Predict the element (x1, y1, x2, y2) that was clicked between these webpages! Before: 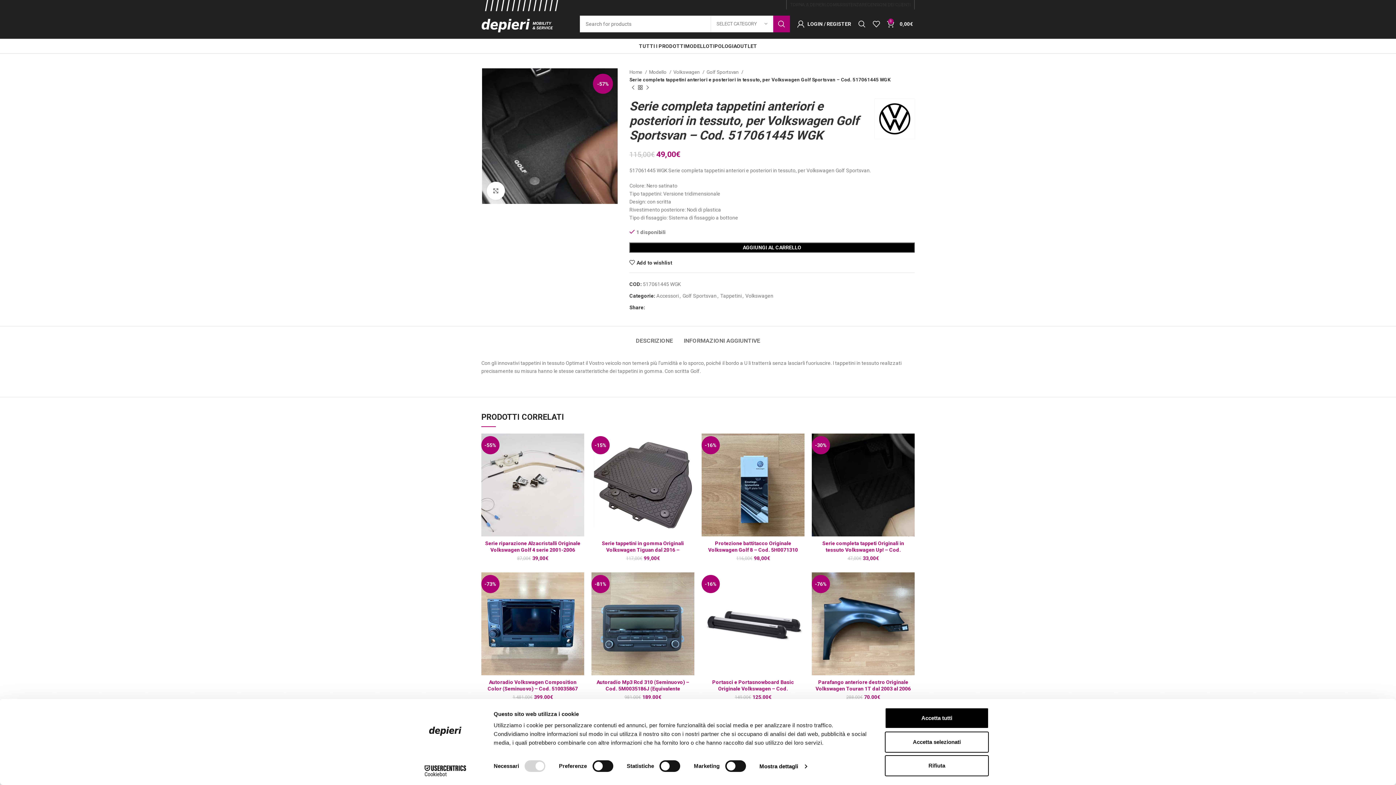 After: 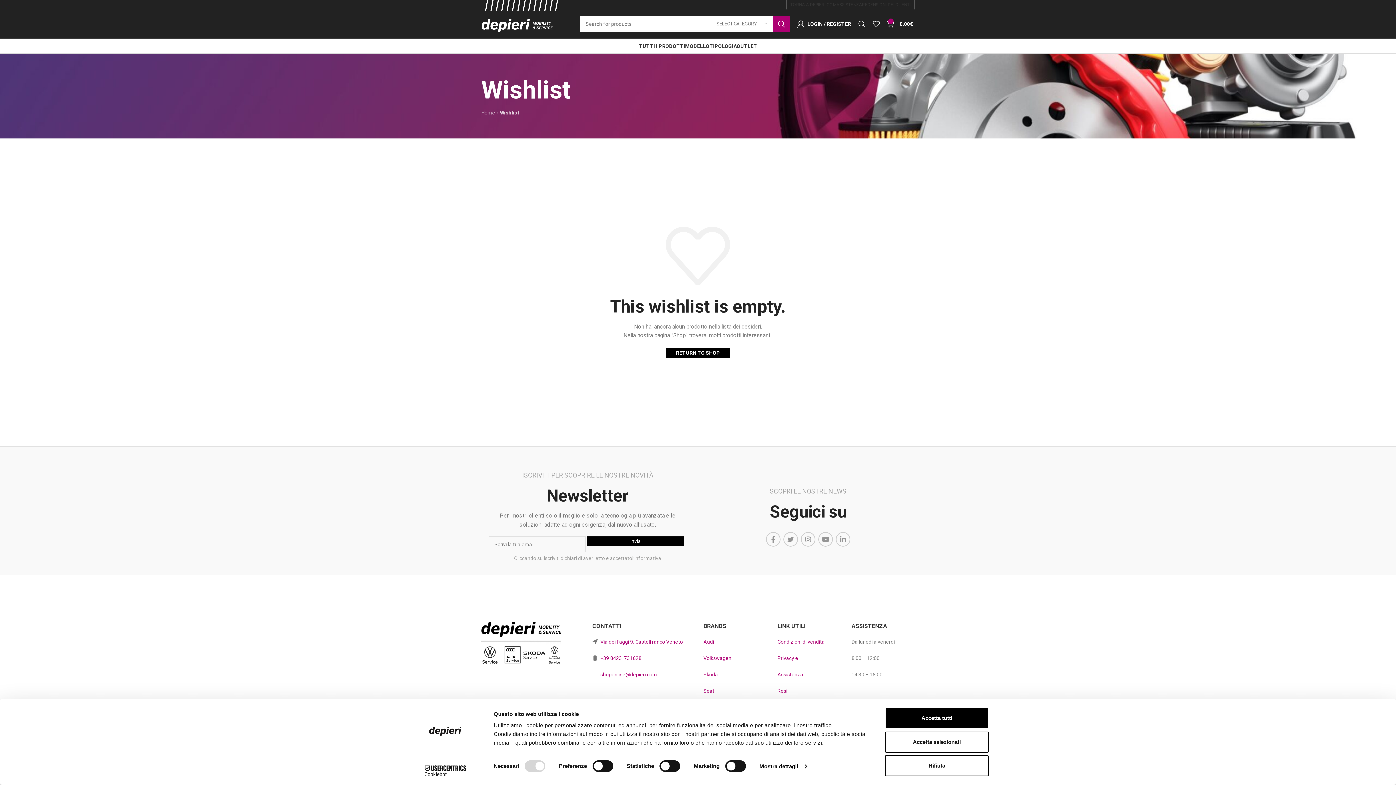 Action: bbox: (869, 16, 883, 31)